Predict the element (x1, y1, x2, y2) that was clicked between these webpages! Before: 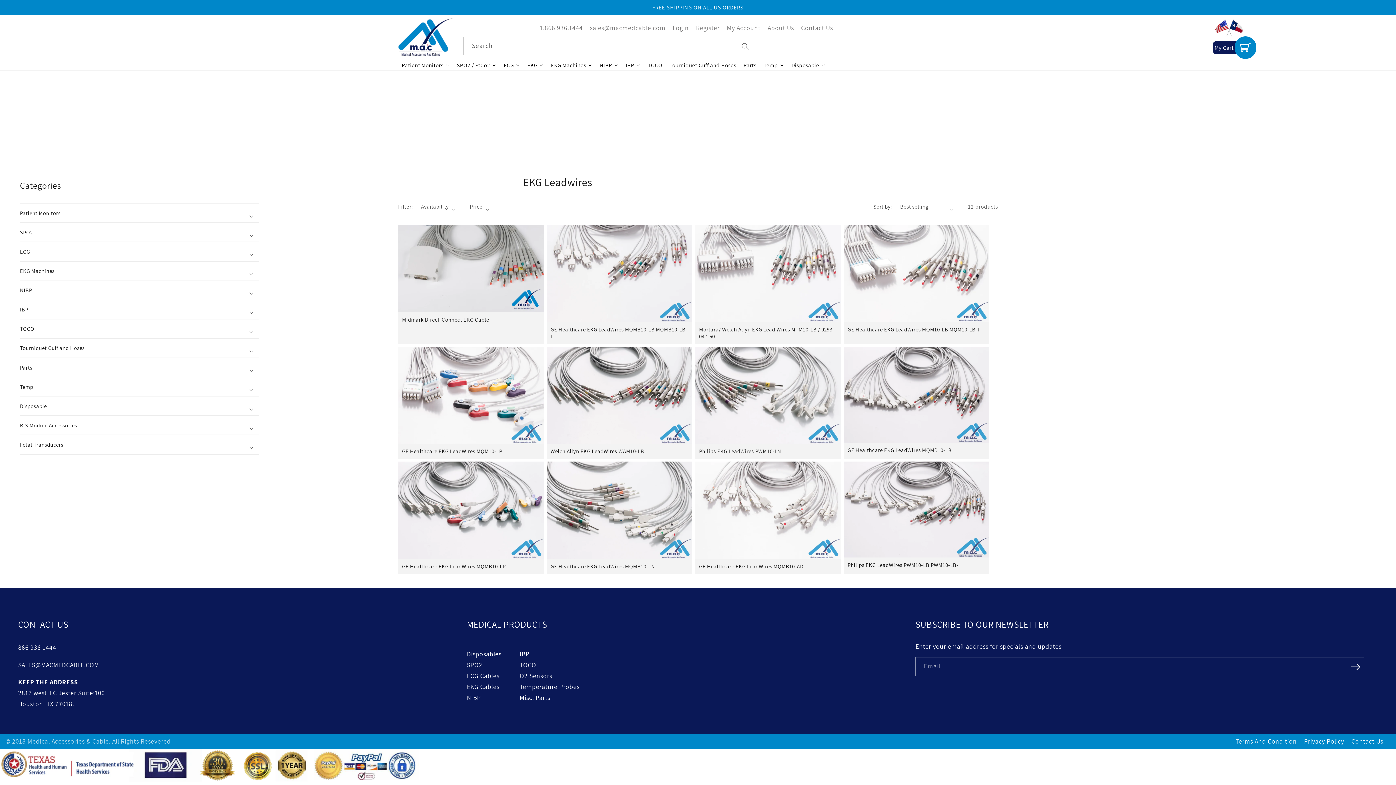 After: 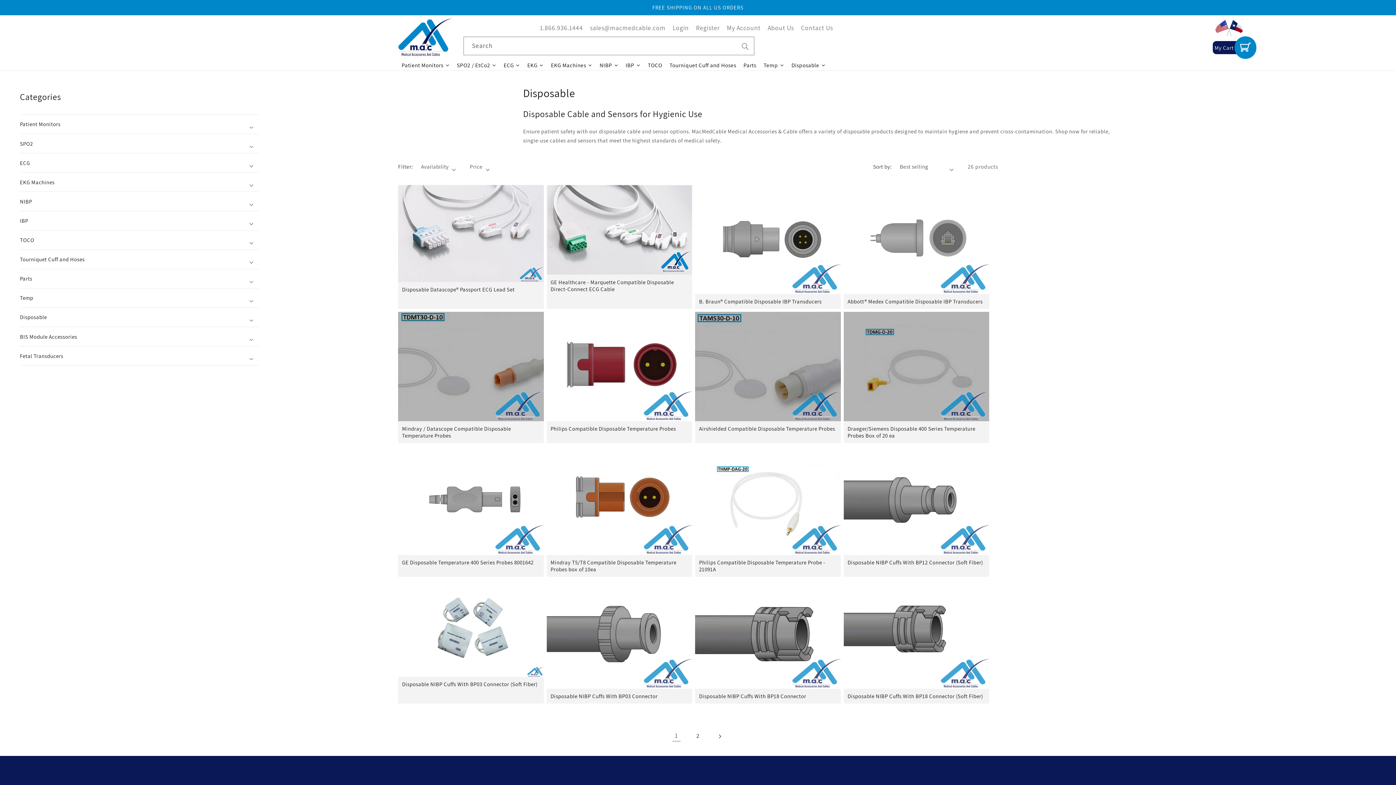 Action: bbox: (466, 650, 501, 658) label: Disposables